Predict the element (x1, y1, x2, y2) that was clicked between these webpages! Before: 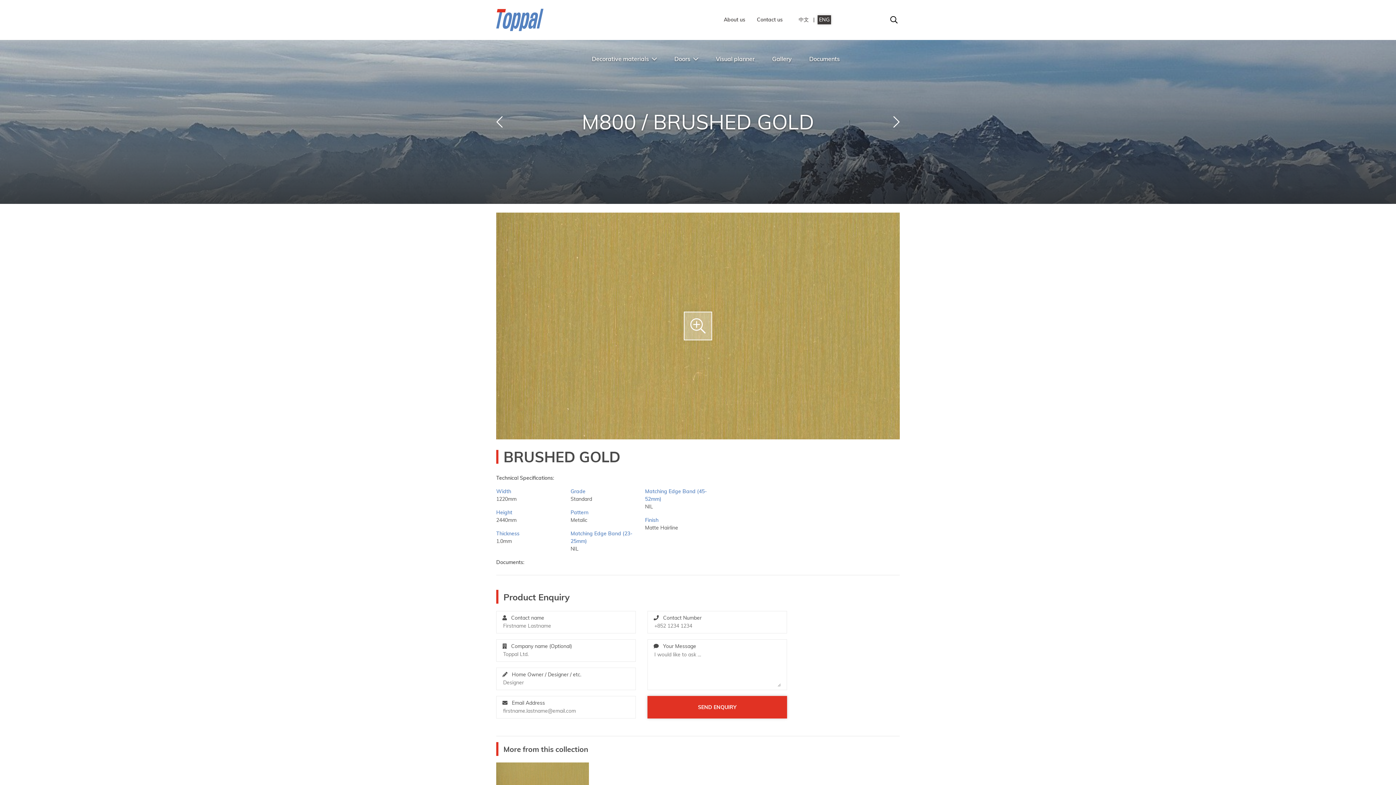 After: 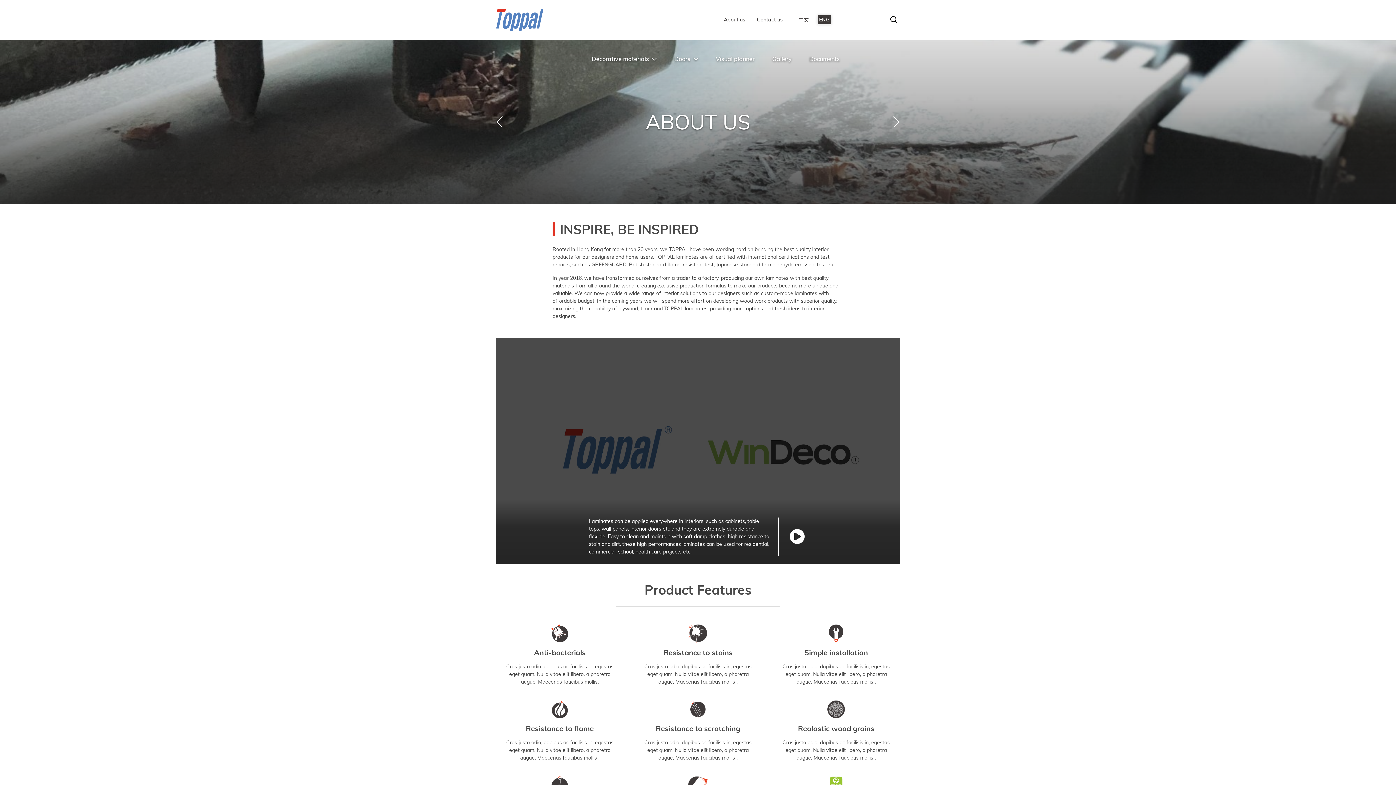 Action: bbox: (718, 14, 751, 25) label: About us